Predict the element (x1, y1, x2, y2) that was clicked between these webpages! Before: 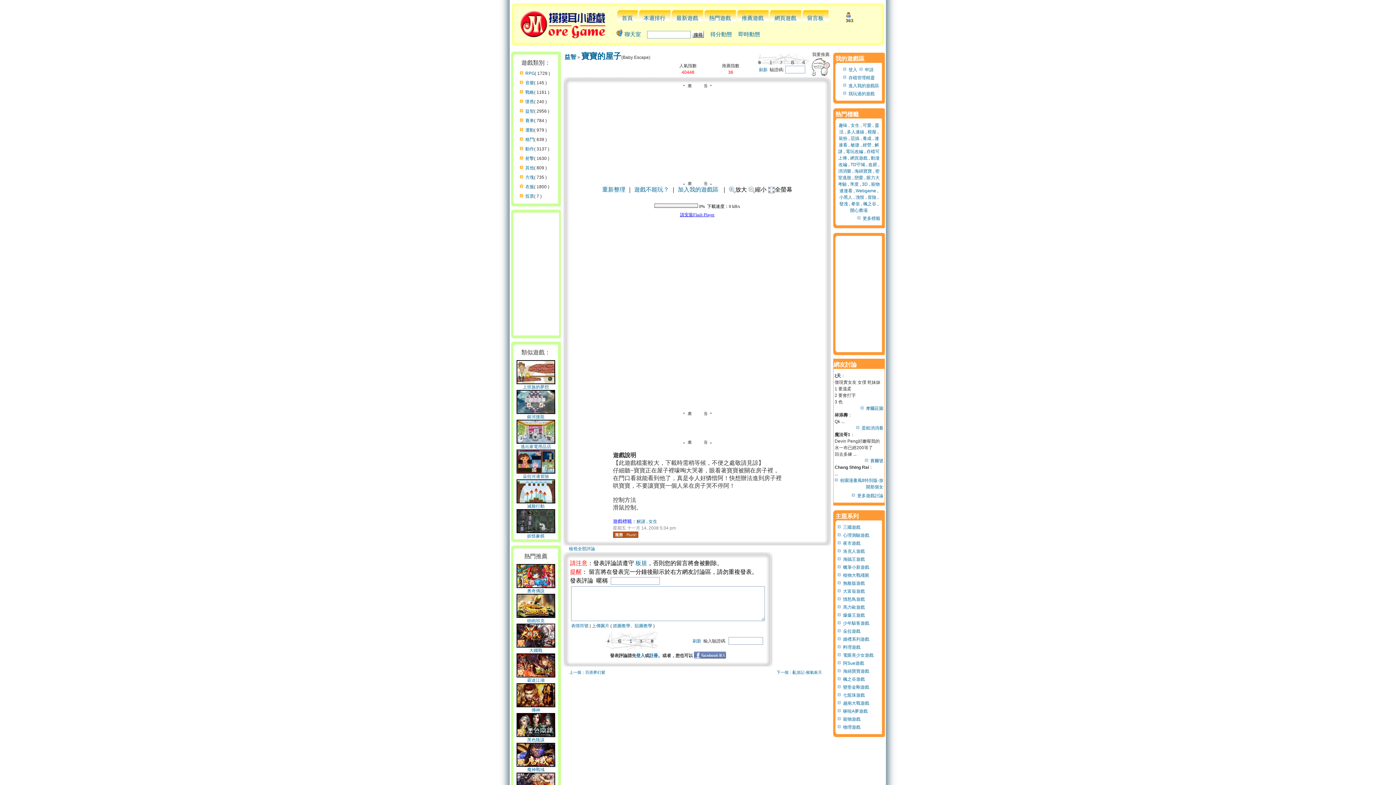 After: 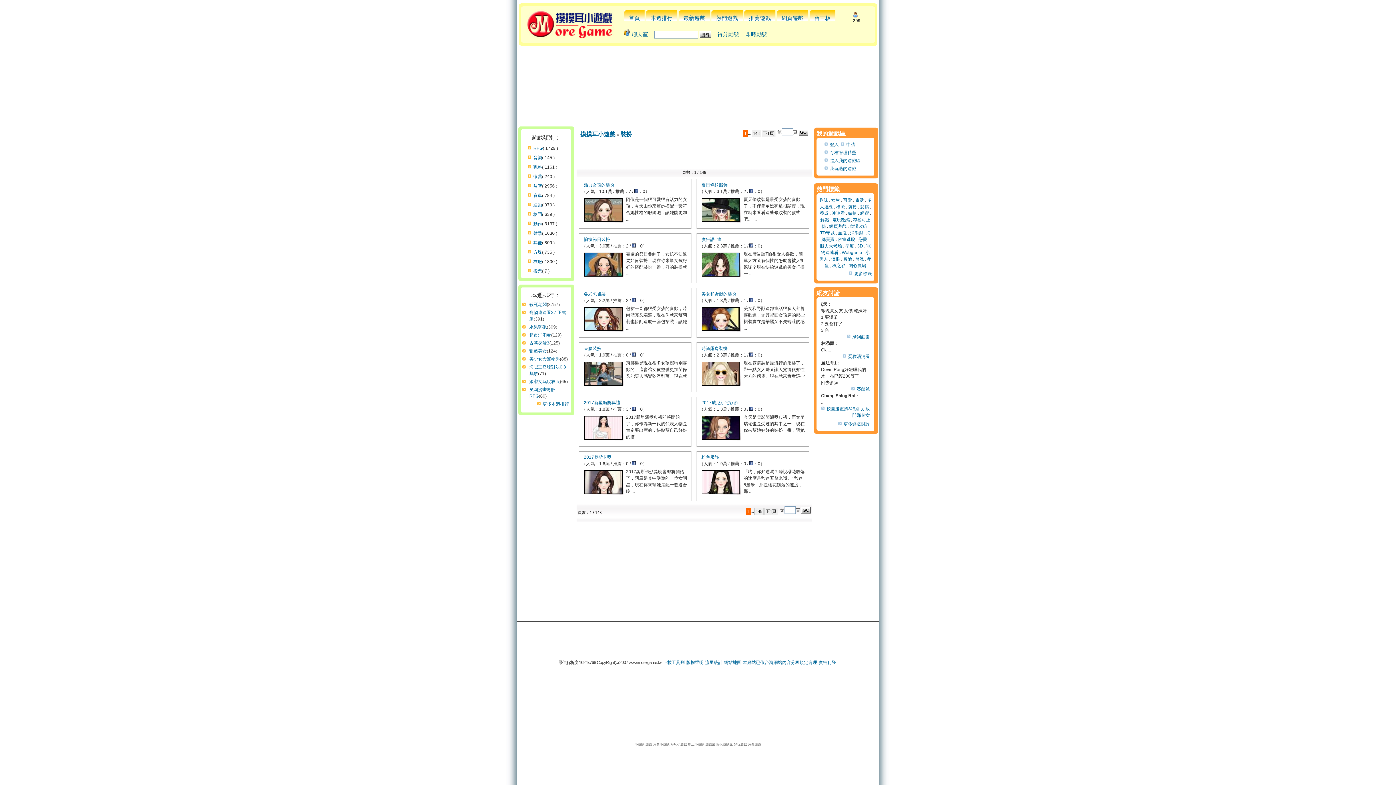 Action: label: 裝扮 bbox: (838, 136, 847, 141)